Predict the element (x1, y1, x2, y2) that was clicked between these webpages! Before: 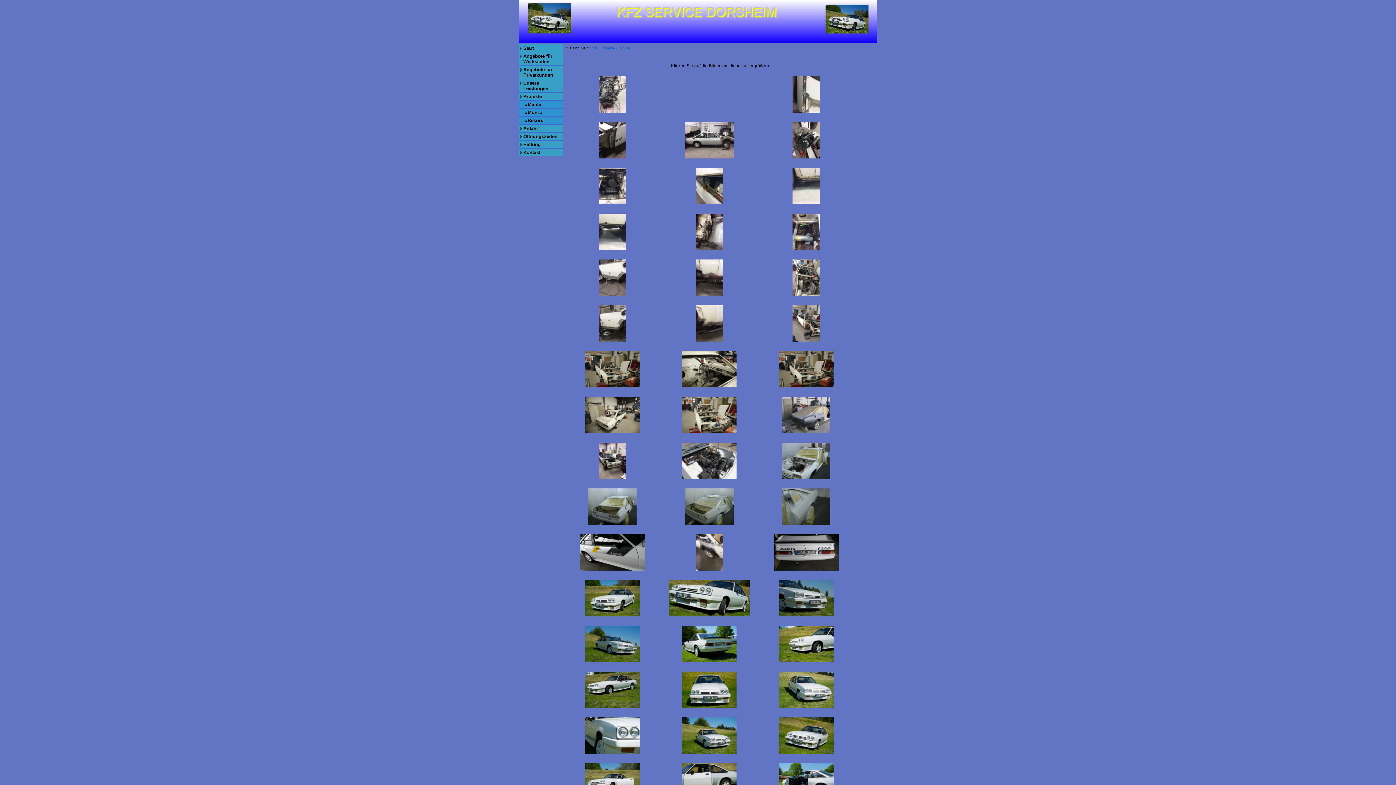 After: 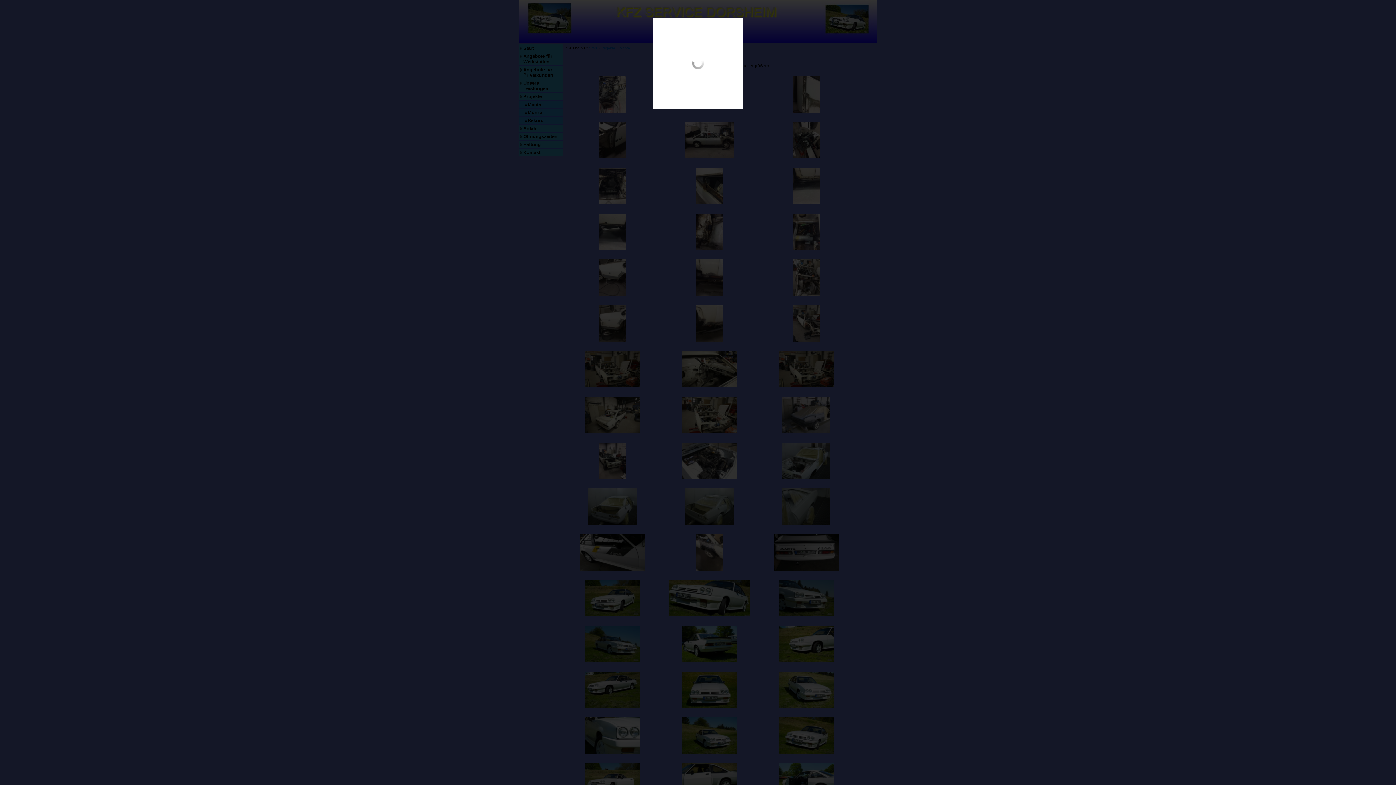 Action: bbox: (597, 320, 628, 325)